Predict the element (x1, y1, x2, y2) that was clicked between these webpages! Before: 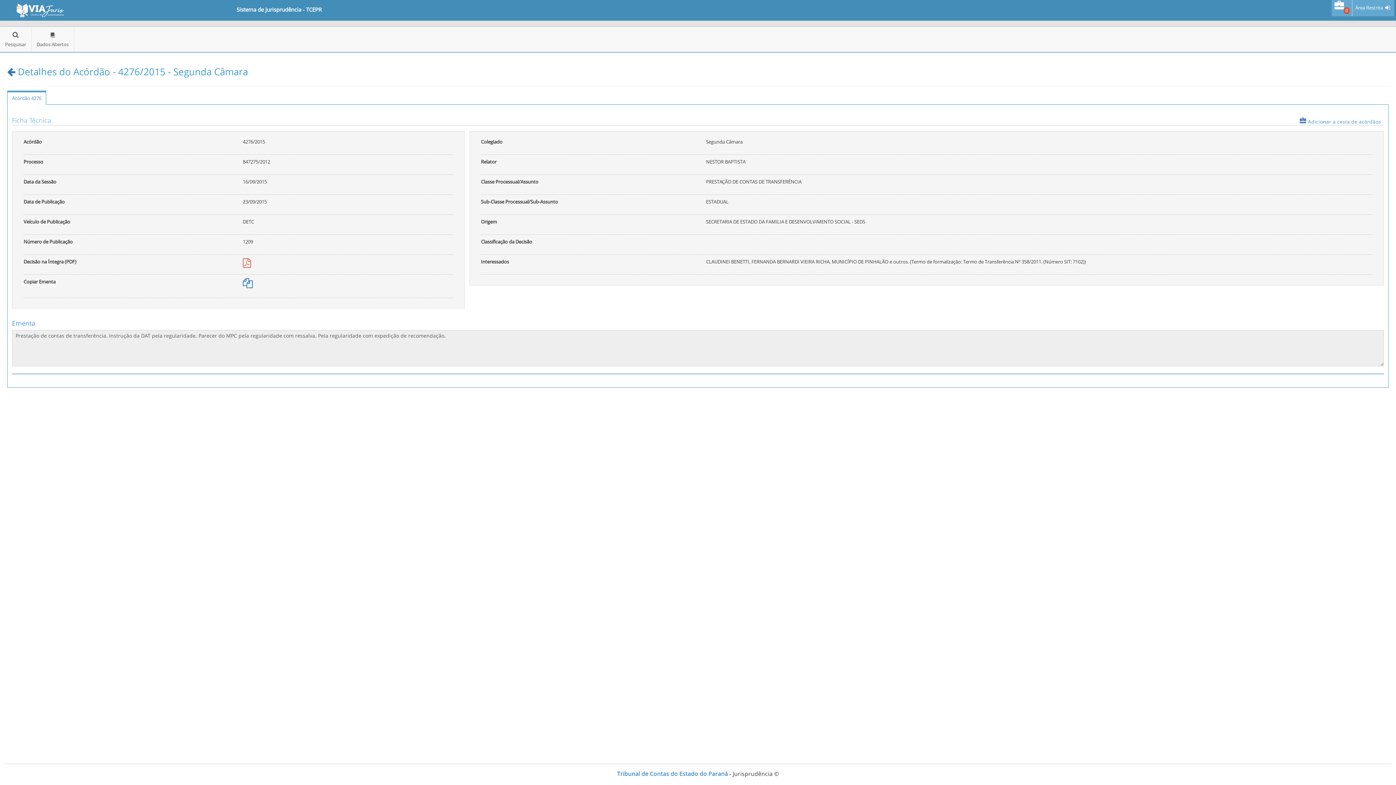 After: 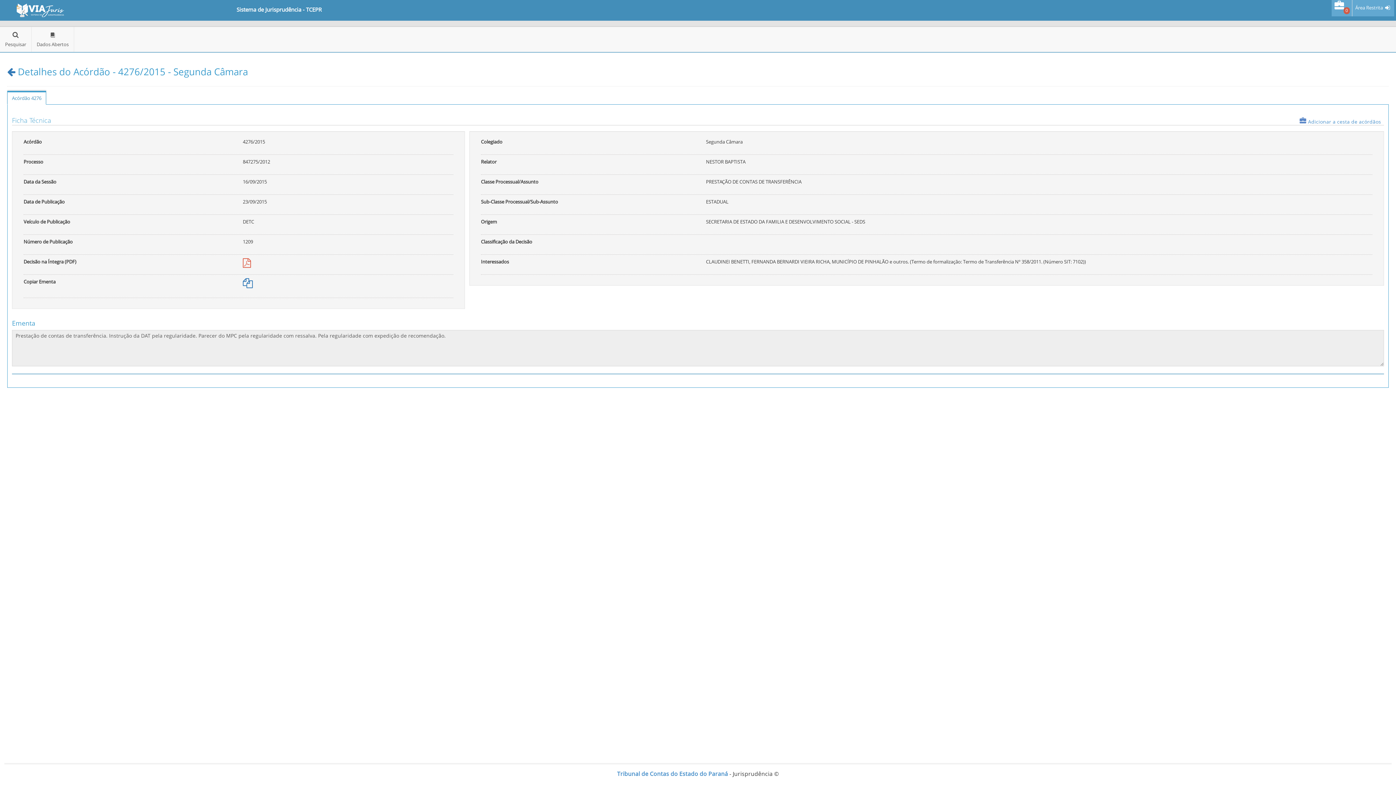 Action: bbox: (242, 258, 250, 268)